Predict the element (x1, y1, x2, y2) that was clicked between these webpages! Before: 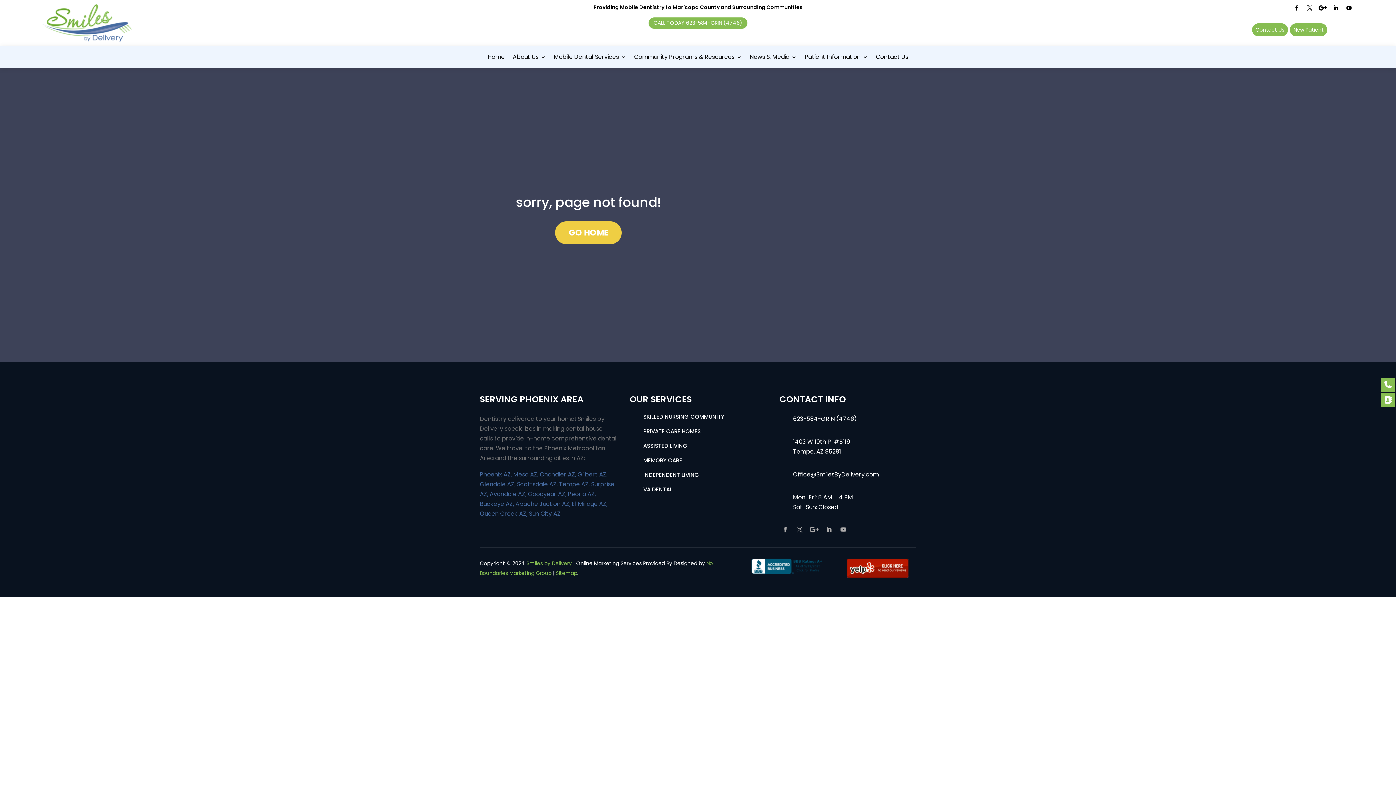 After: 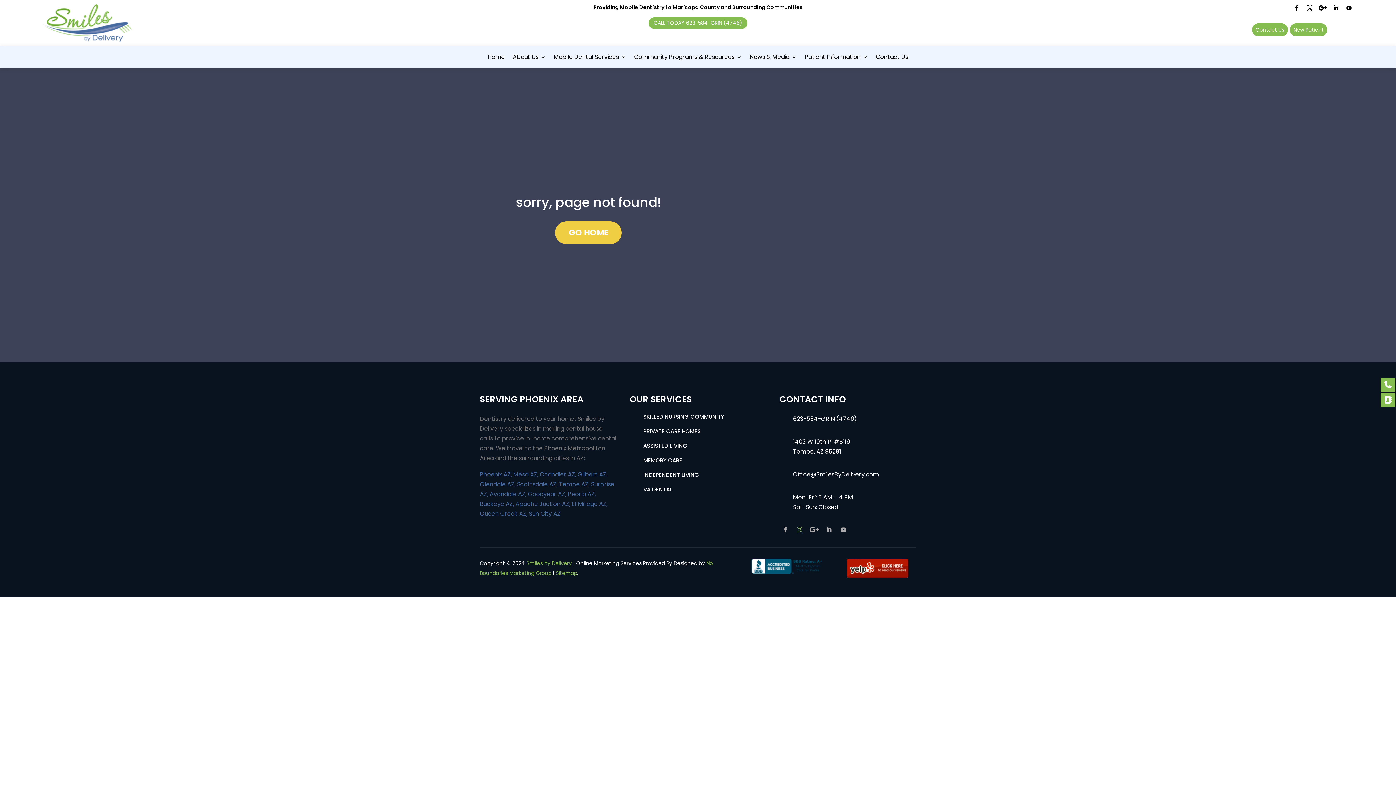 Action: bbox: (794, 524, 805, 535)